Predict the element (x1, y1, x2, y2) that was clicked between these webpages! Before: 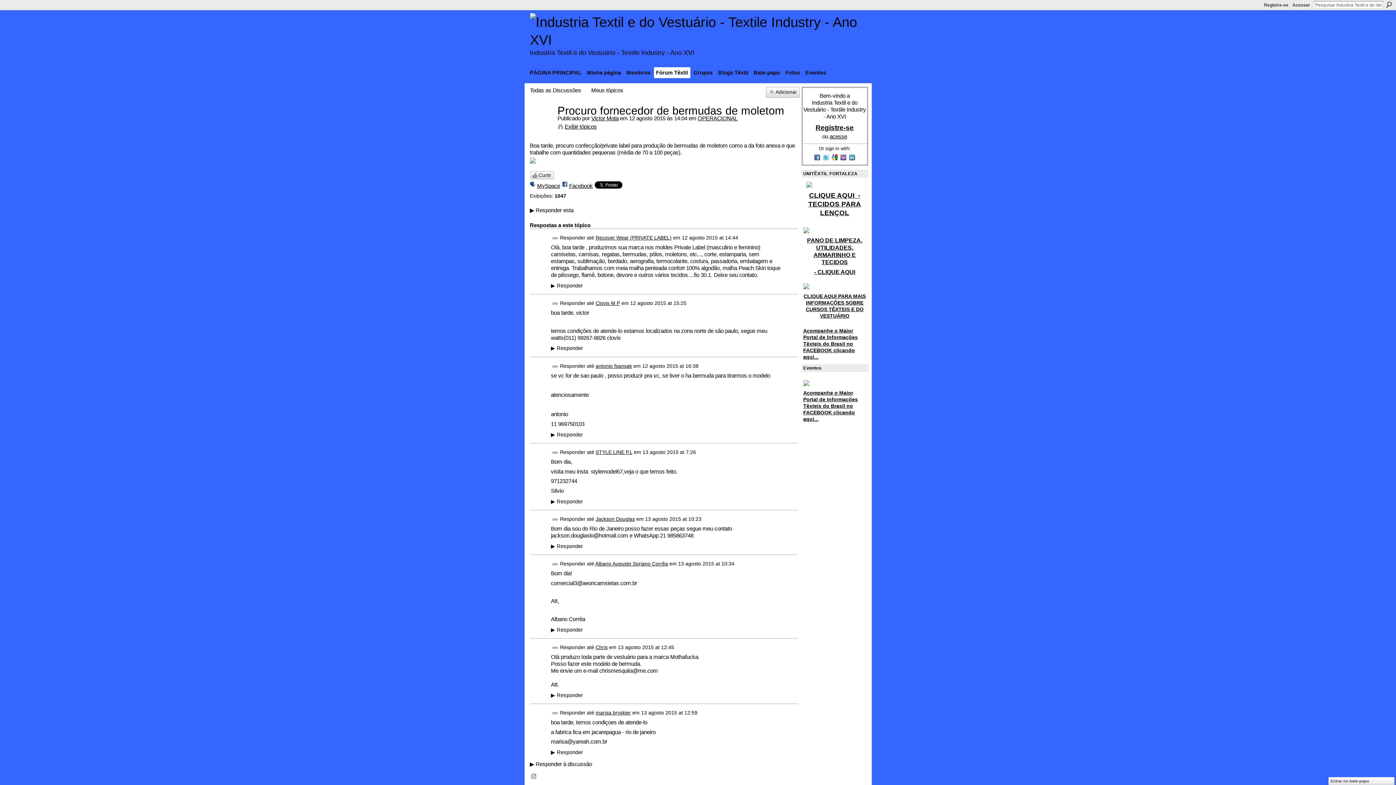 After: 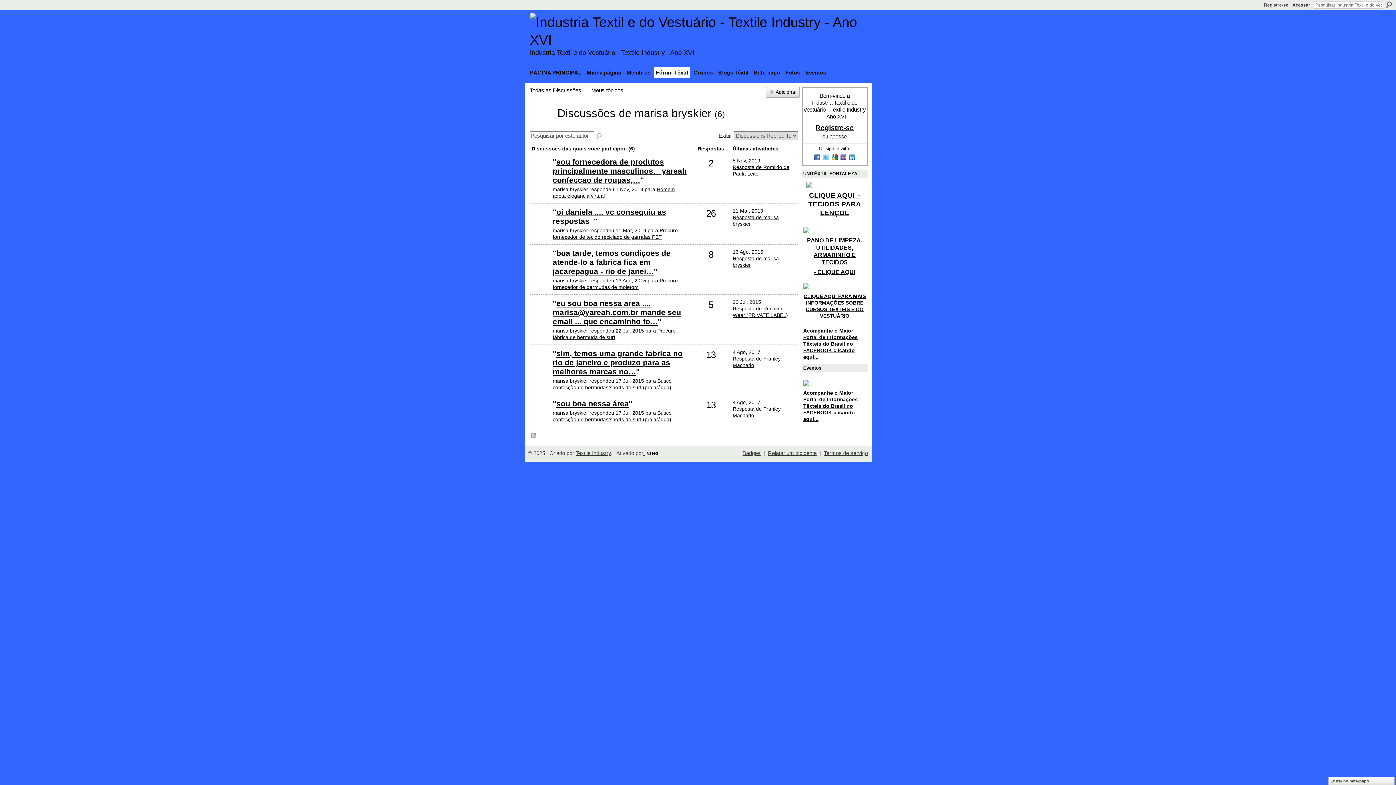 Action: label: marisa bryskier bbox: (595, 710, 631, 716)